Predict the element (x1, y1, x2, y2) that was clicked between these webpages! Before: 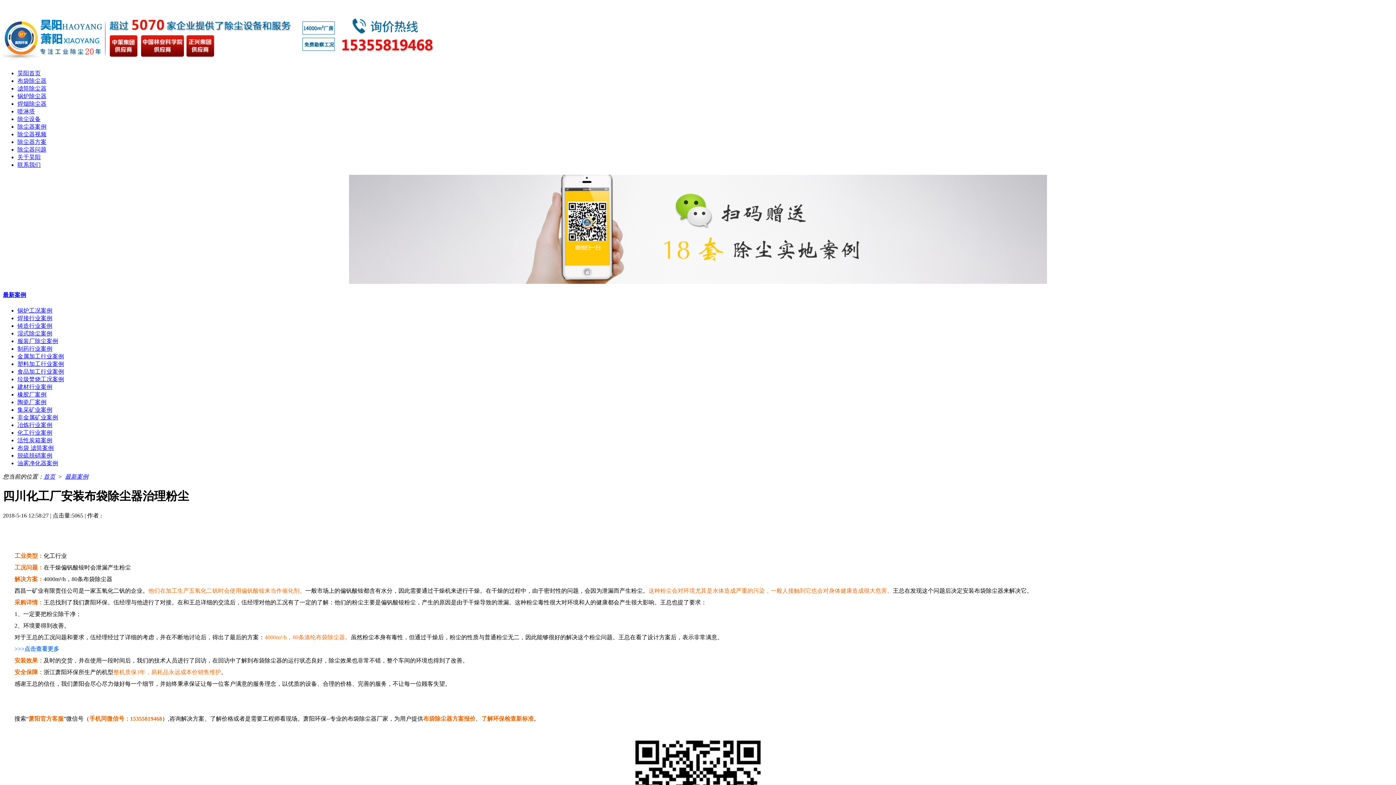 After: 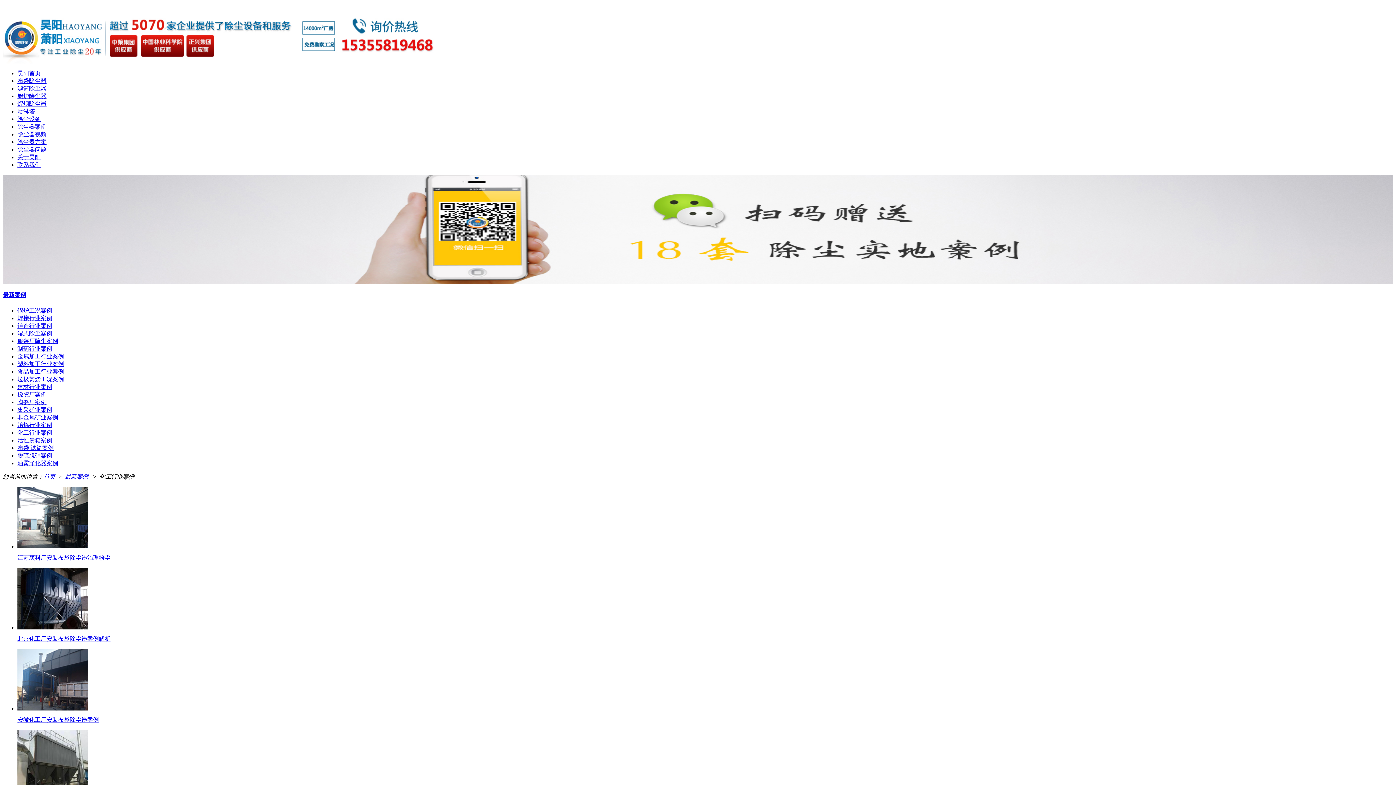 Action: bbox: (17, 429, 52, 435) label: 化工行业案例